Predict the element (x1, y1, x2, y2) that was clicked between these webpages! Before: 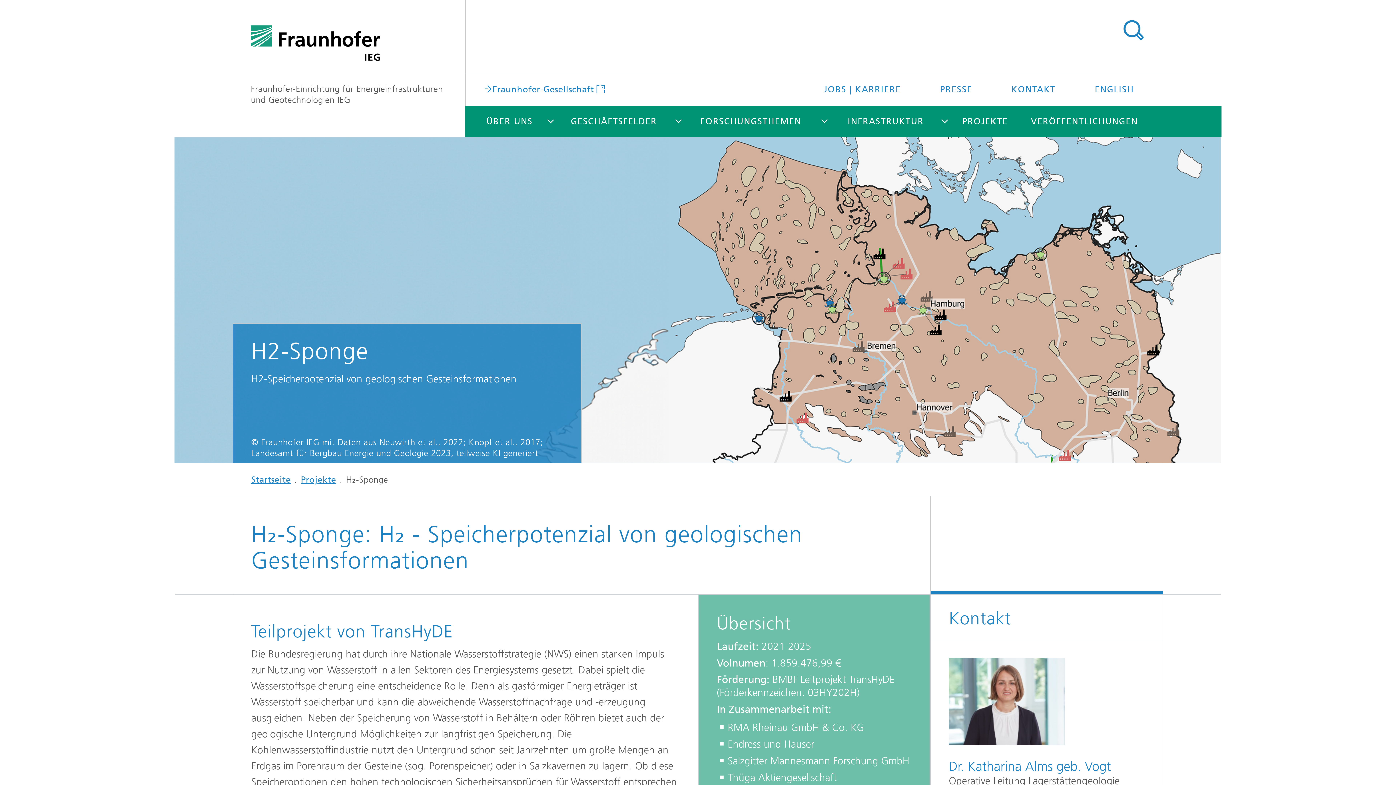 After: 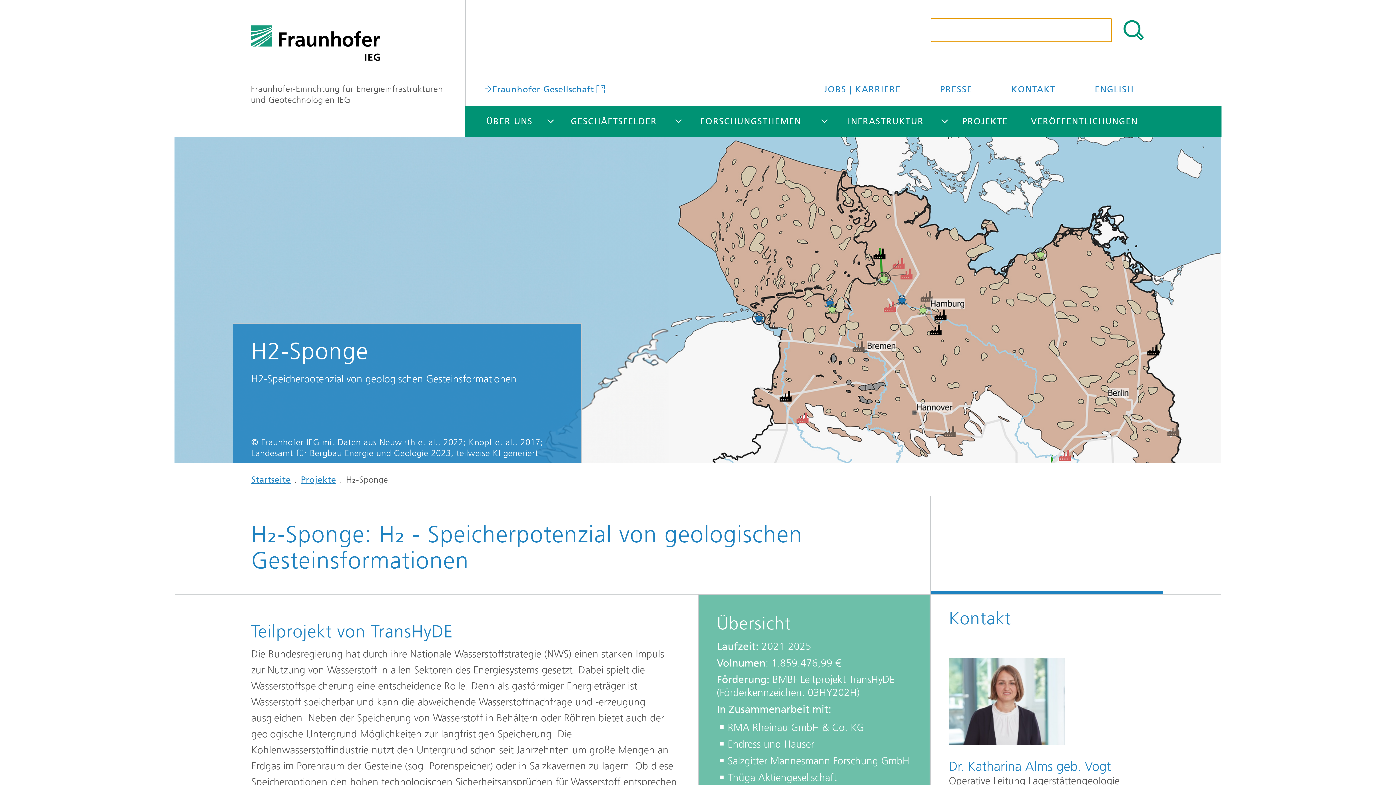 Action: bbox: (1121, 18, 1145, 42) label: TITEL - SUCHE